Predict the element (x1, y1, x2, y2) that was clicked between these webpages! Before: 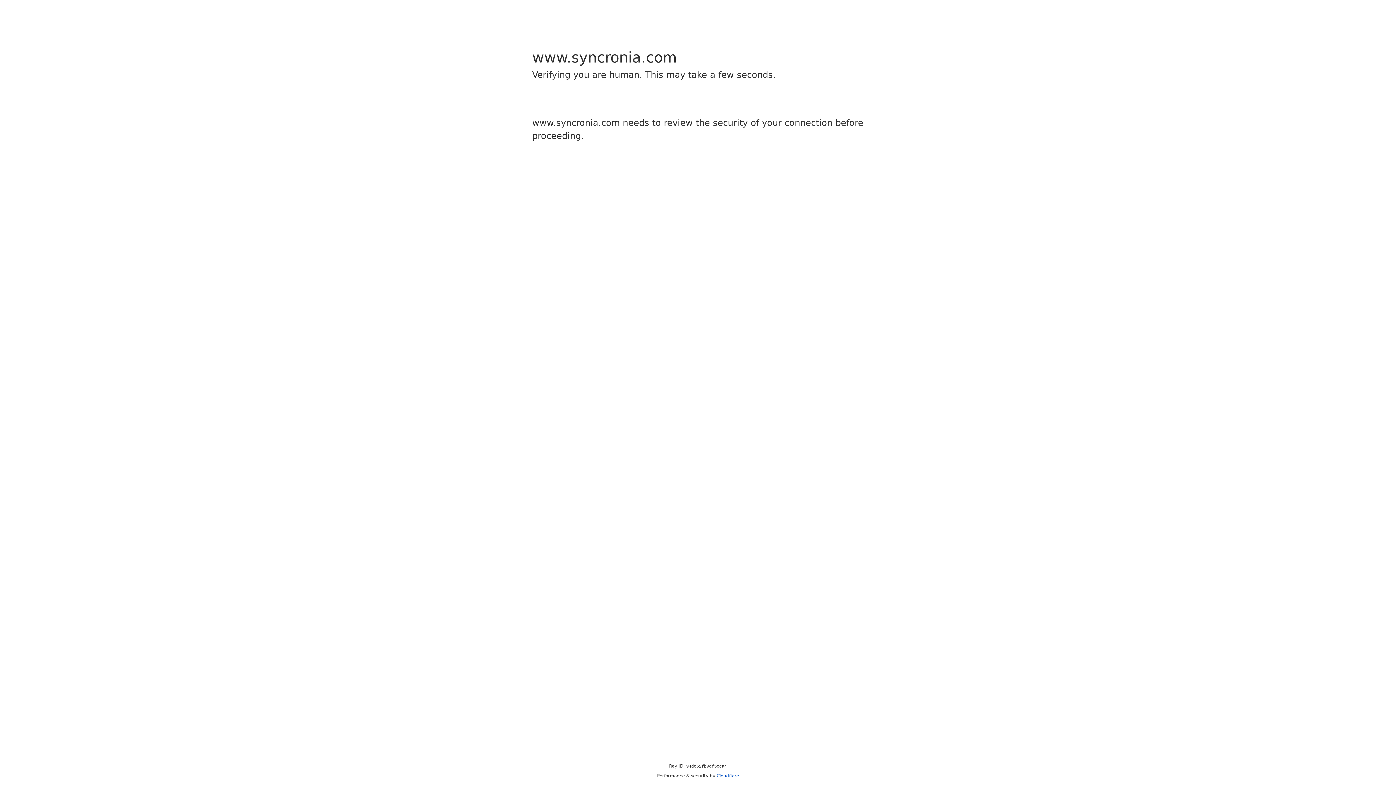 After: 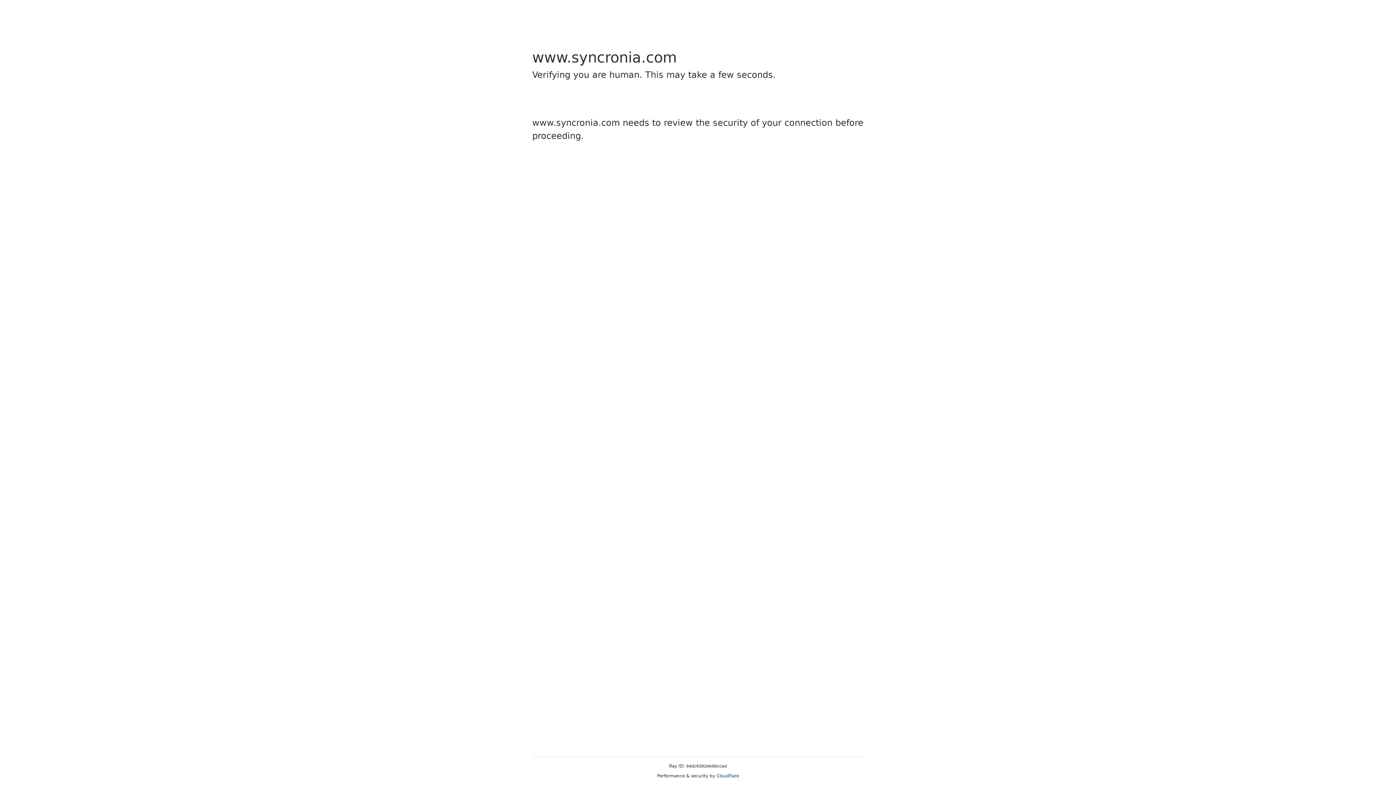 Action: bbox: (716, 773, 739, 778) label: Cloudflare